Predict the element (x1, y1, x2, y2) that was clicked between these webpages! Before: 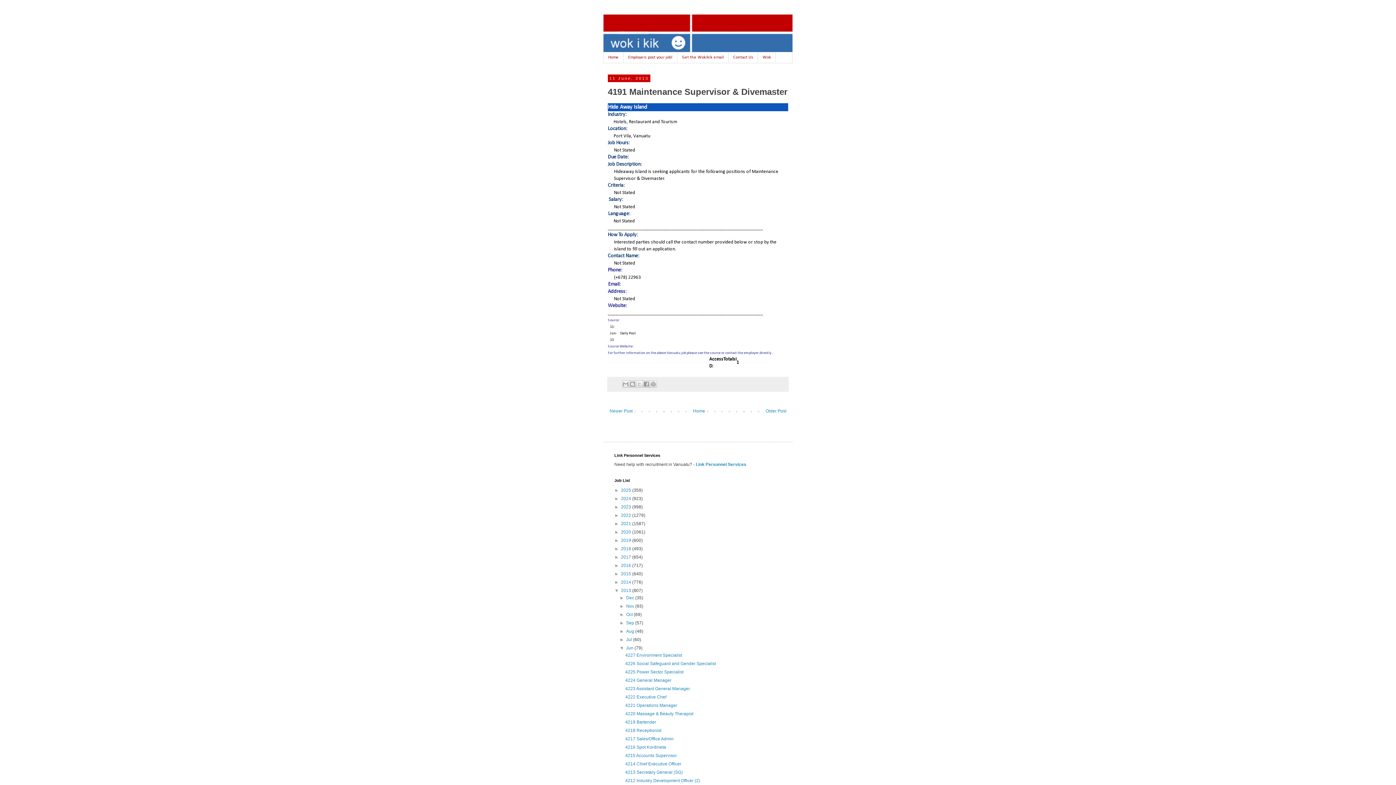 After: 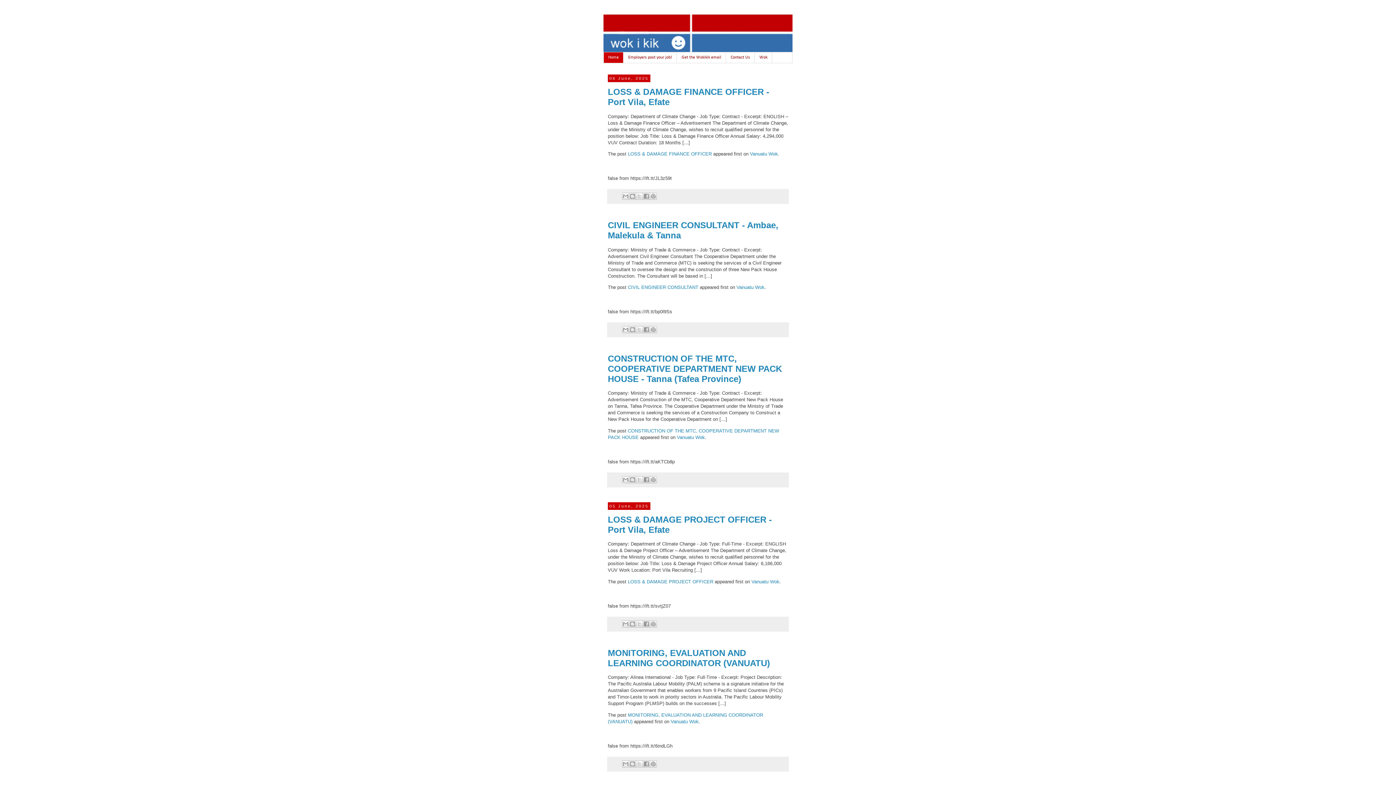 Action: bbox: (691, 406, 707, 415) label: Home